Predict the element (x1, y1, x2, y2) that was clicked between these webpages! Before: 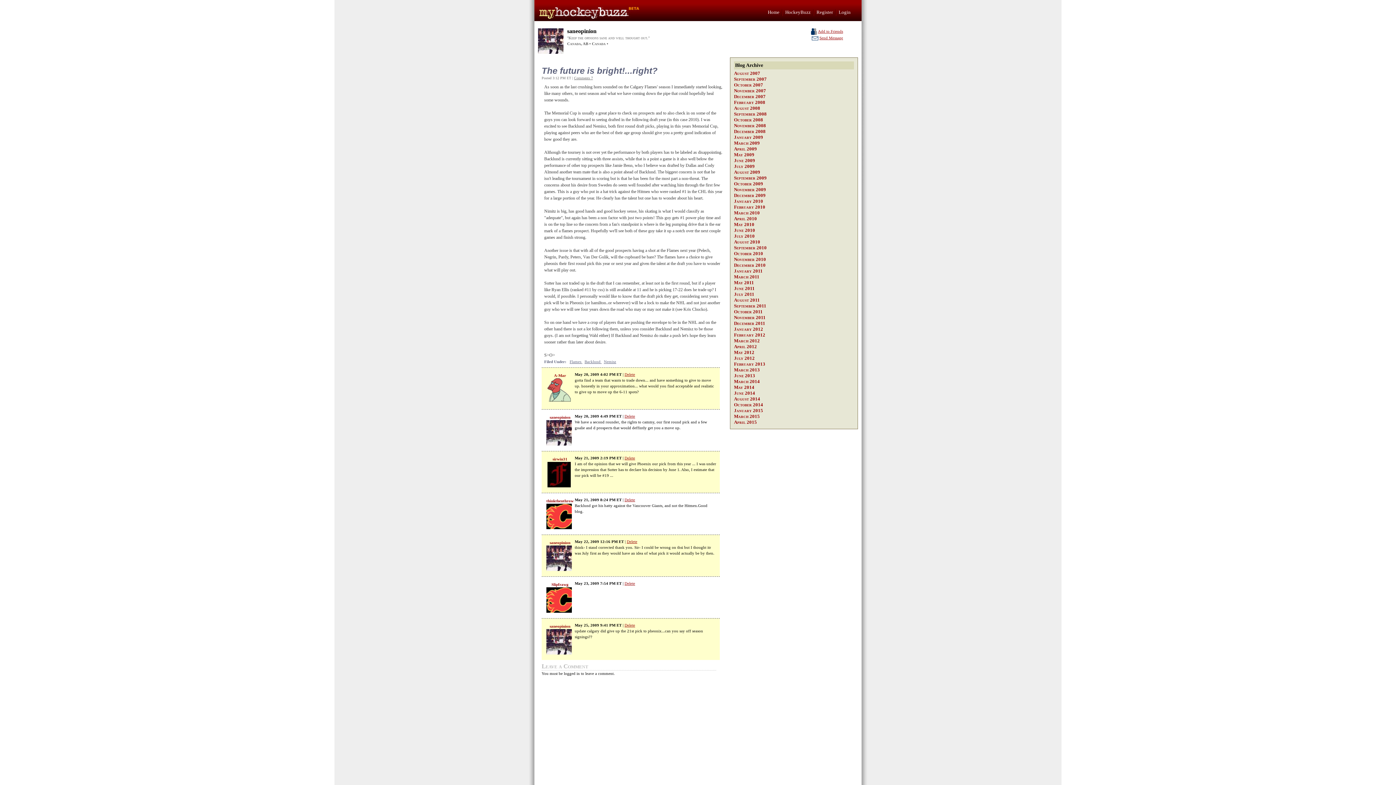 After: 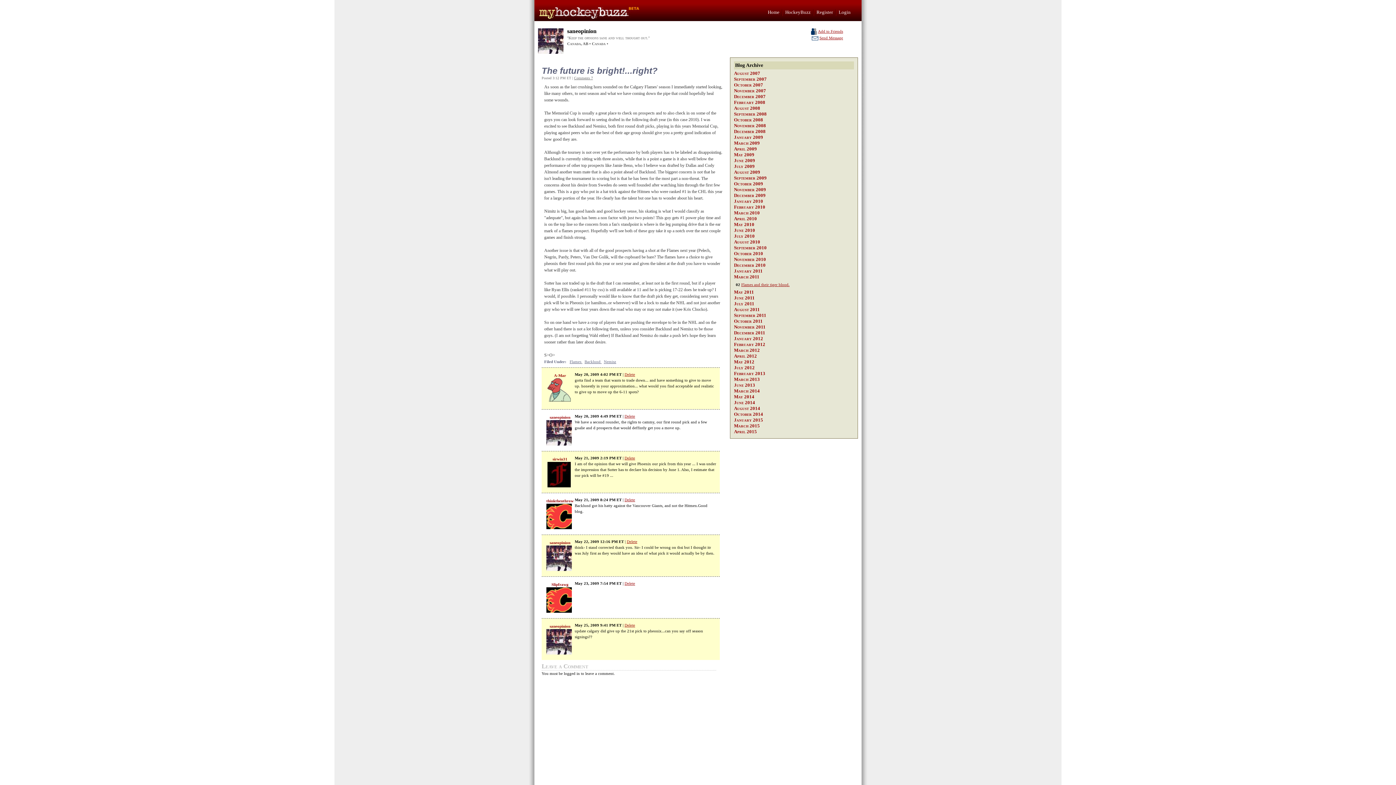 Action: label: March 2011 bbox: (734, 274, 759, 279)